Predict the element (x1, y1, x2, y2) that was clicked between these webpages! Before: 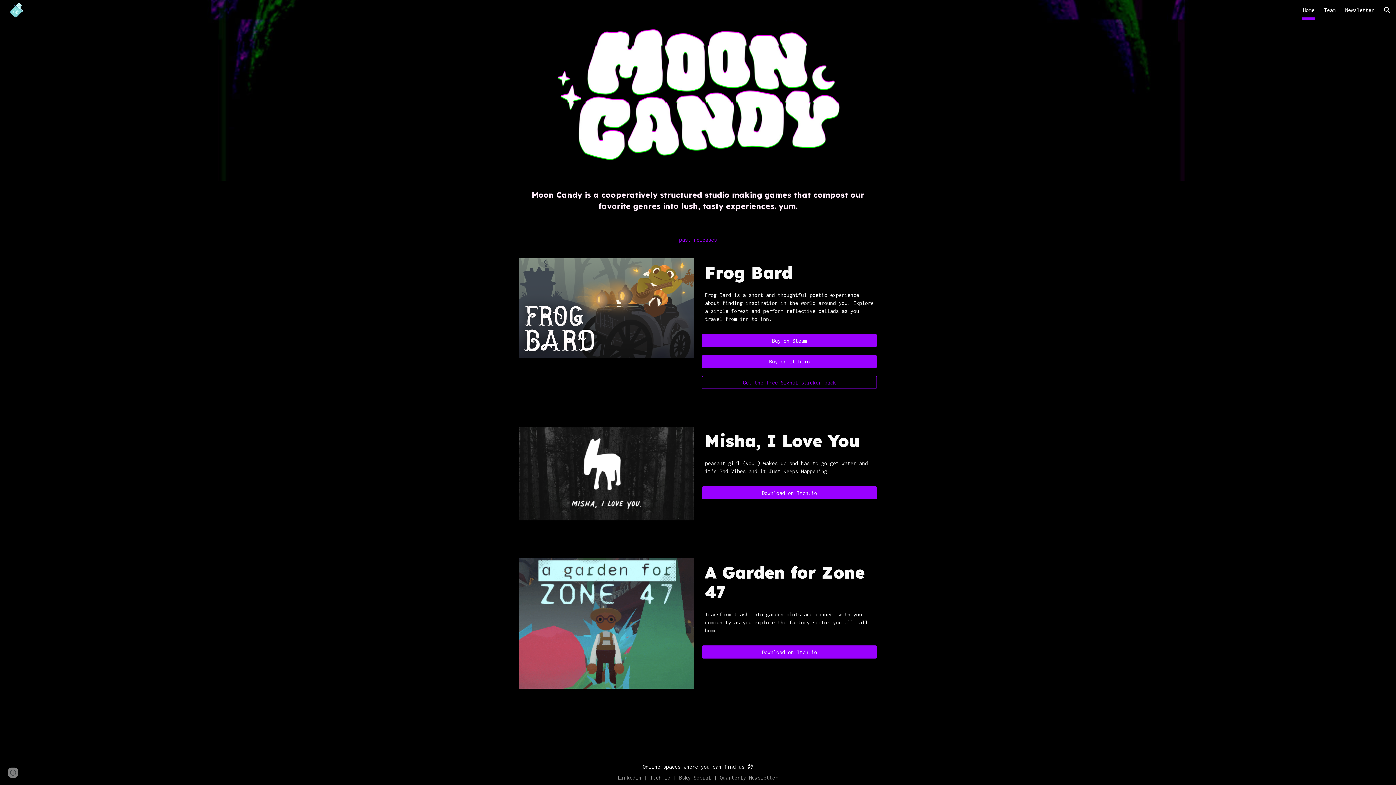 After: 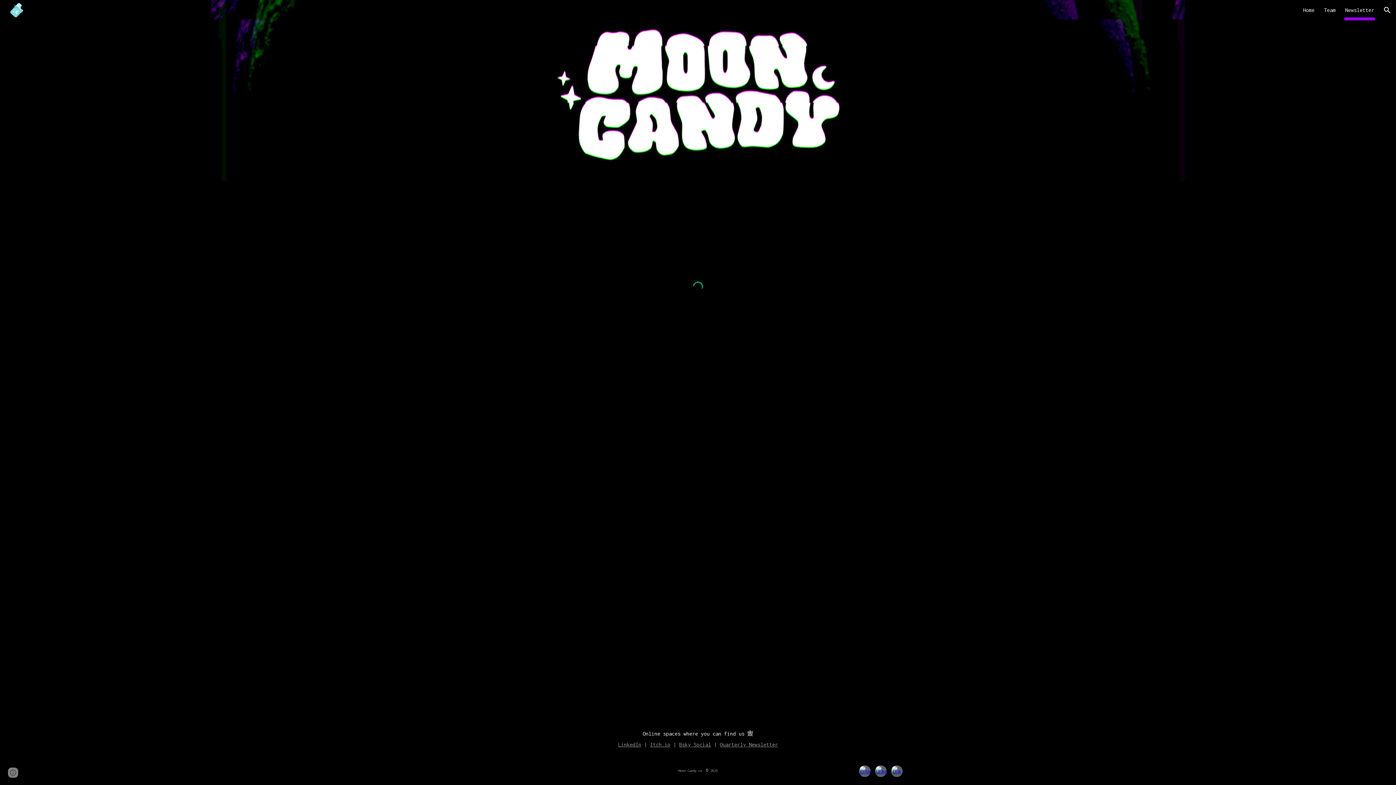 Action: label: Quarterly Newsletter bbox: (720, 774, 778, 781)